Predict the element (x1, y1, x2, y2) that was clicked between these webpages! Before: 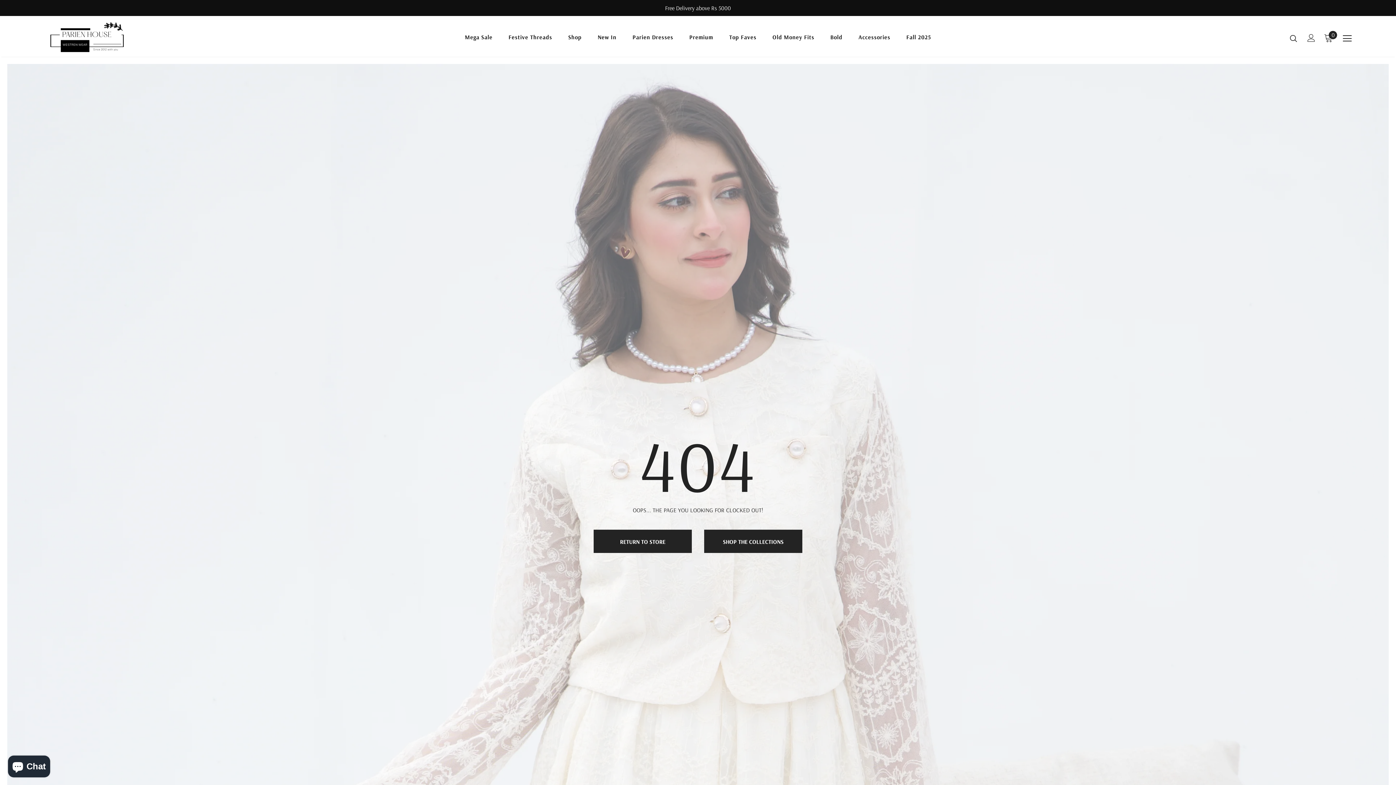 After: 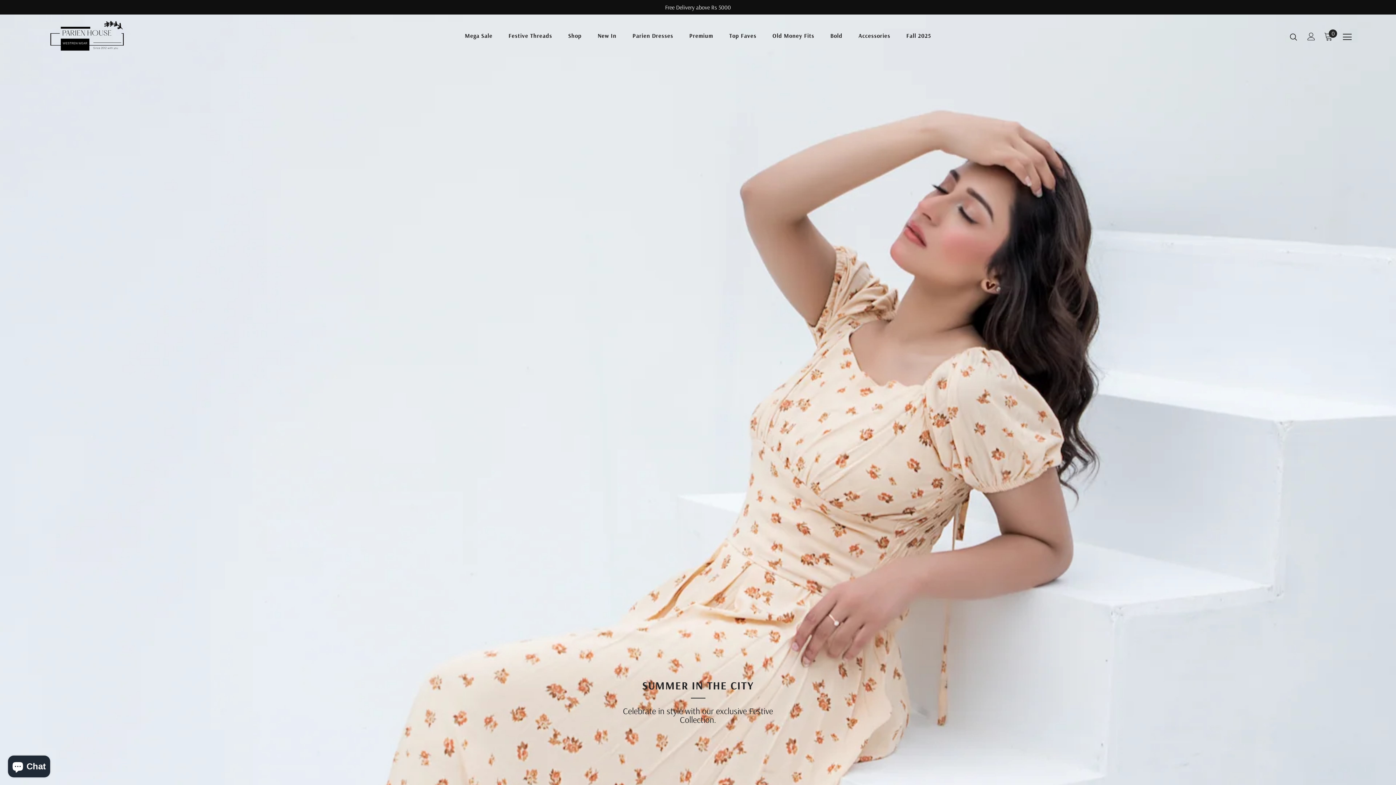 Action: bbox: (44, 22, 129, 53)